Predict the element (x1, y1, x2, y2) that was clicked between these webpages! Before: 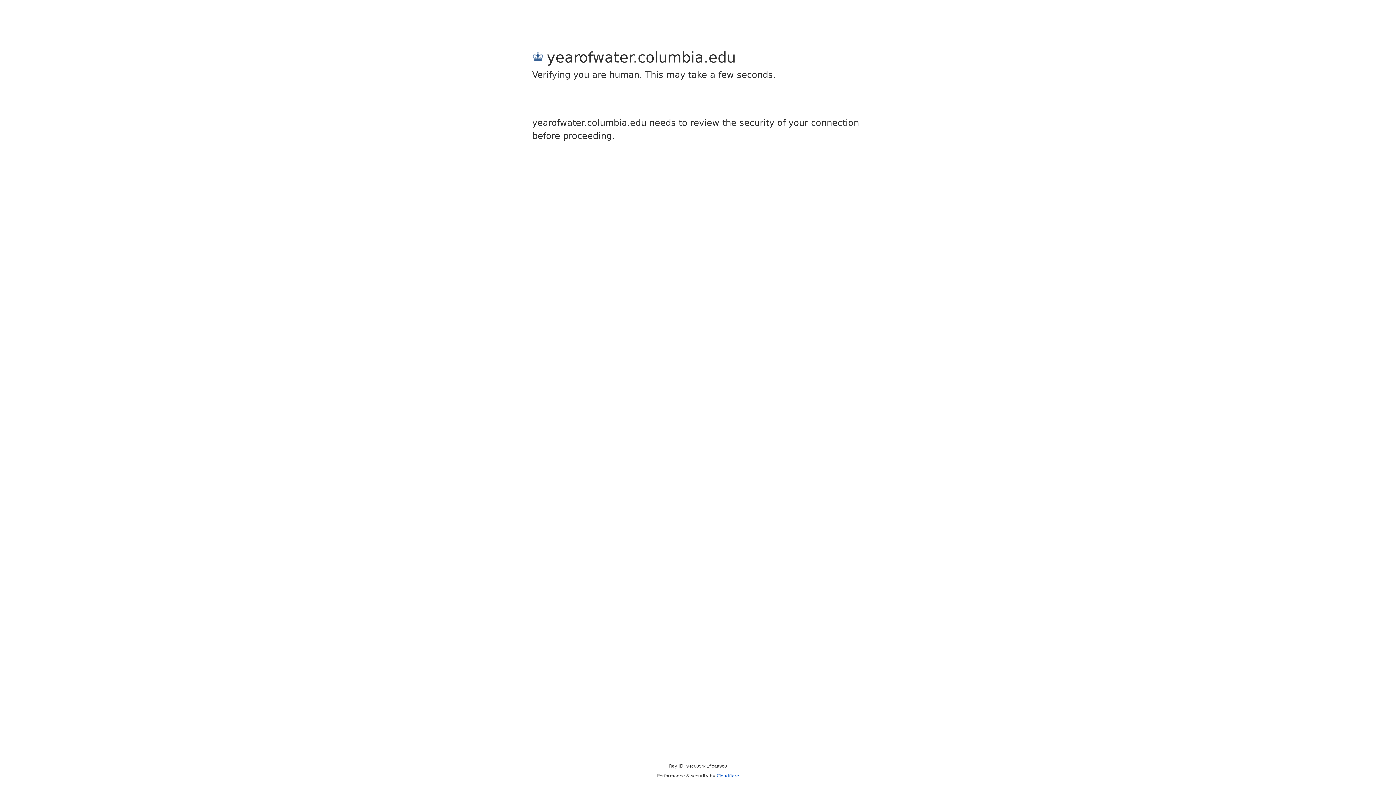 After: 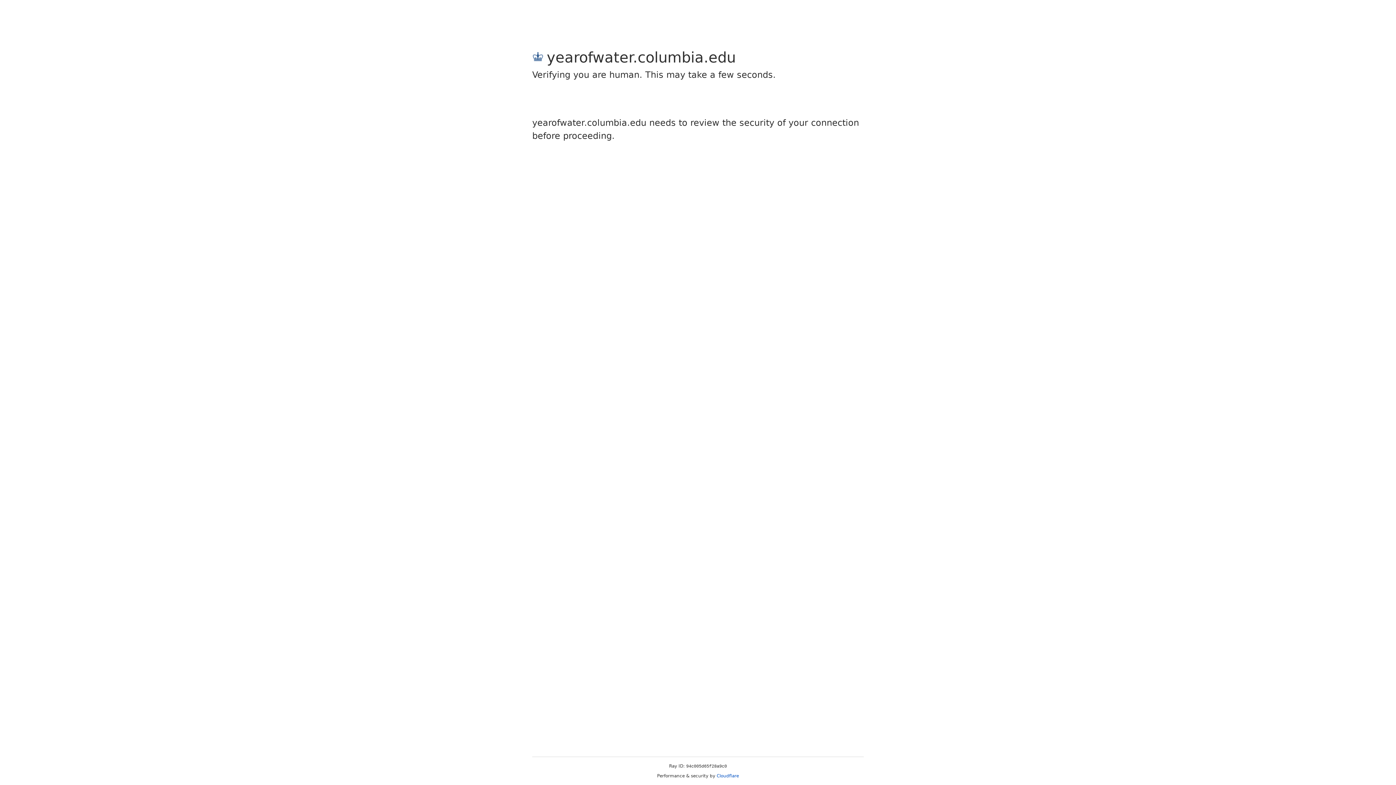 Action: label: Cloudflare bbox: (716, 773, 739, 778)